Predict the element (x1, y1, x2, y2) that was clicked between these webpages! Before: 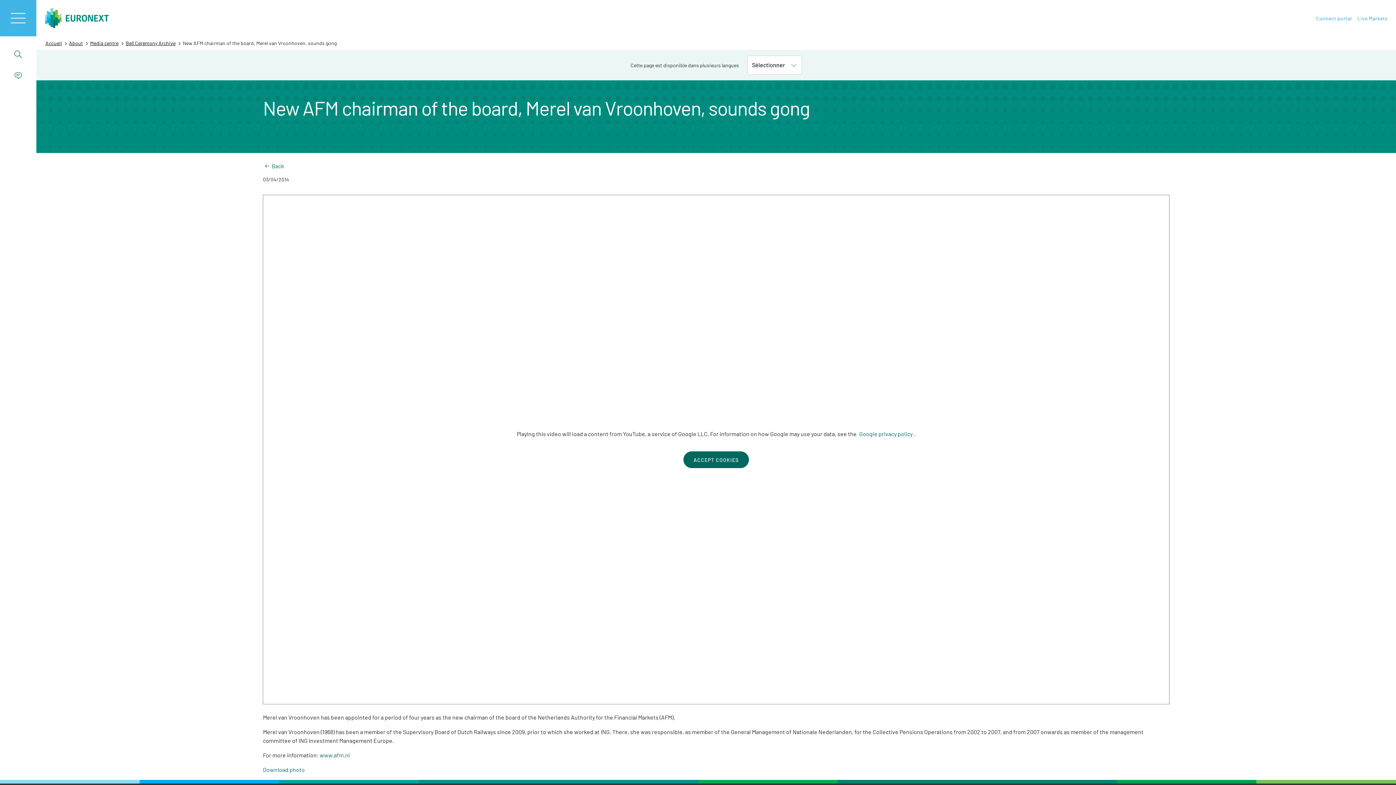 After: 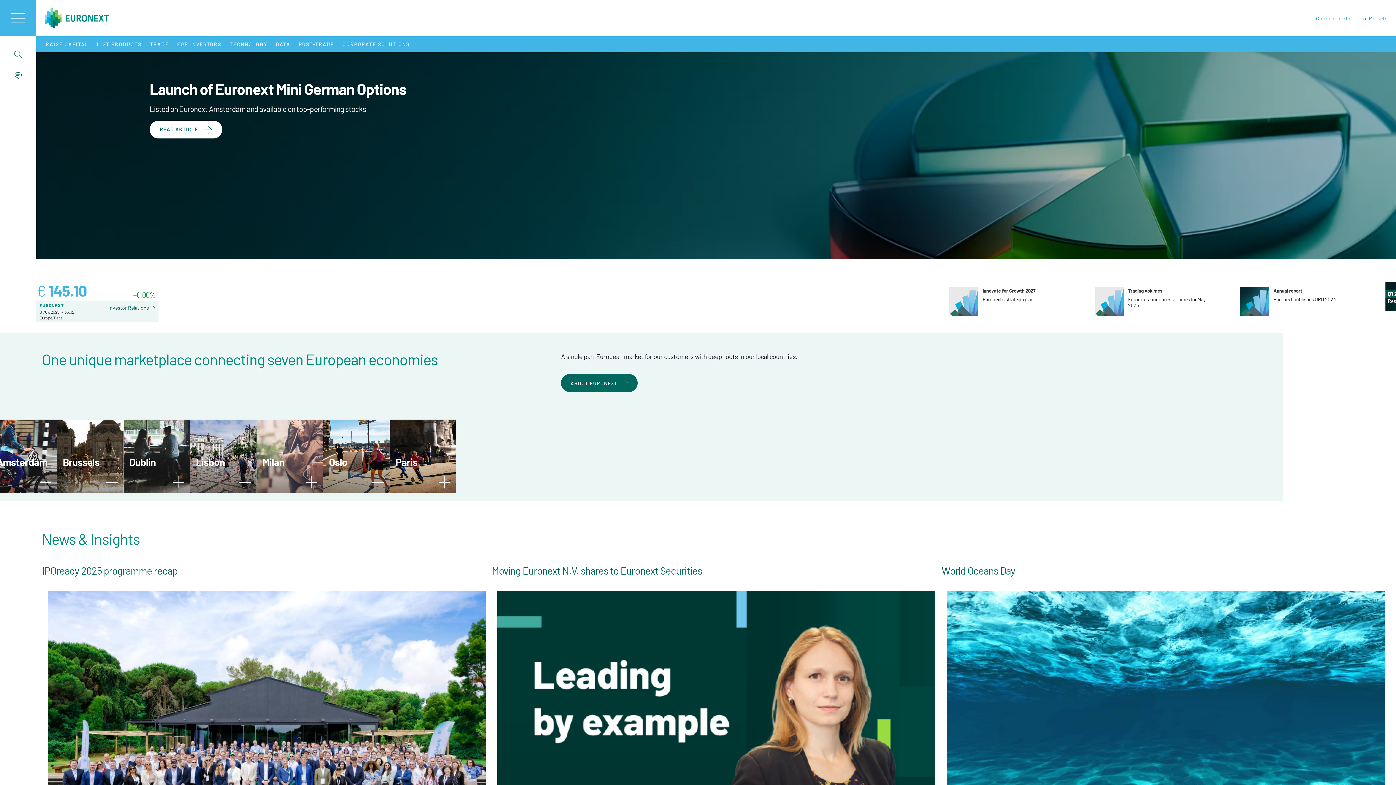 Action: bbox: (45, 7, 108, 29)